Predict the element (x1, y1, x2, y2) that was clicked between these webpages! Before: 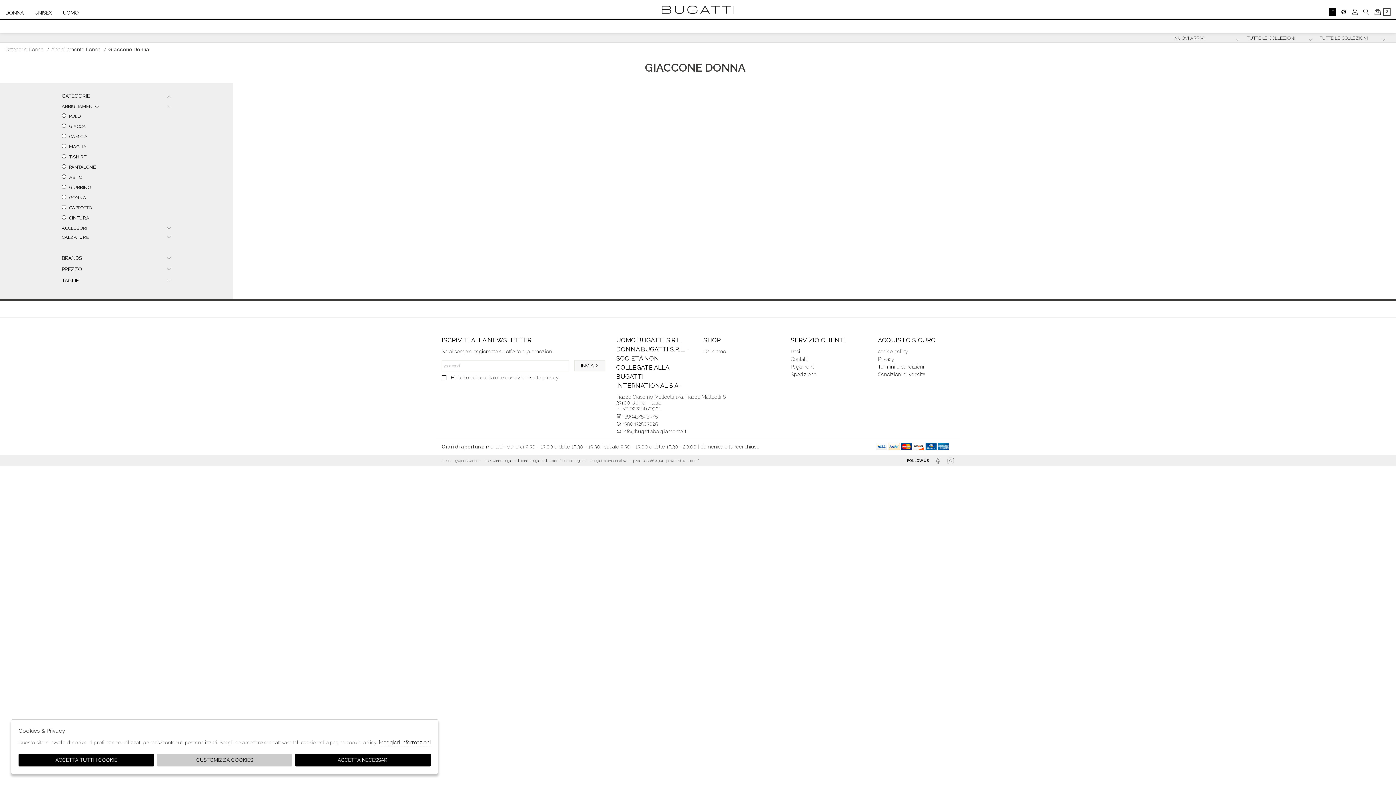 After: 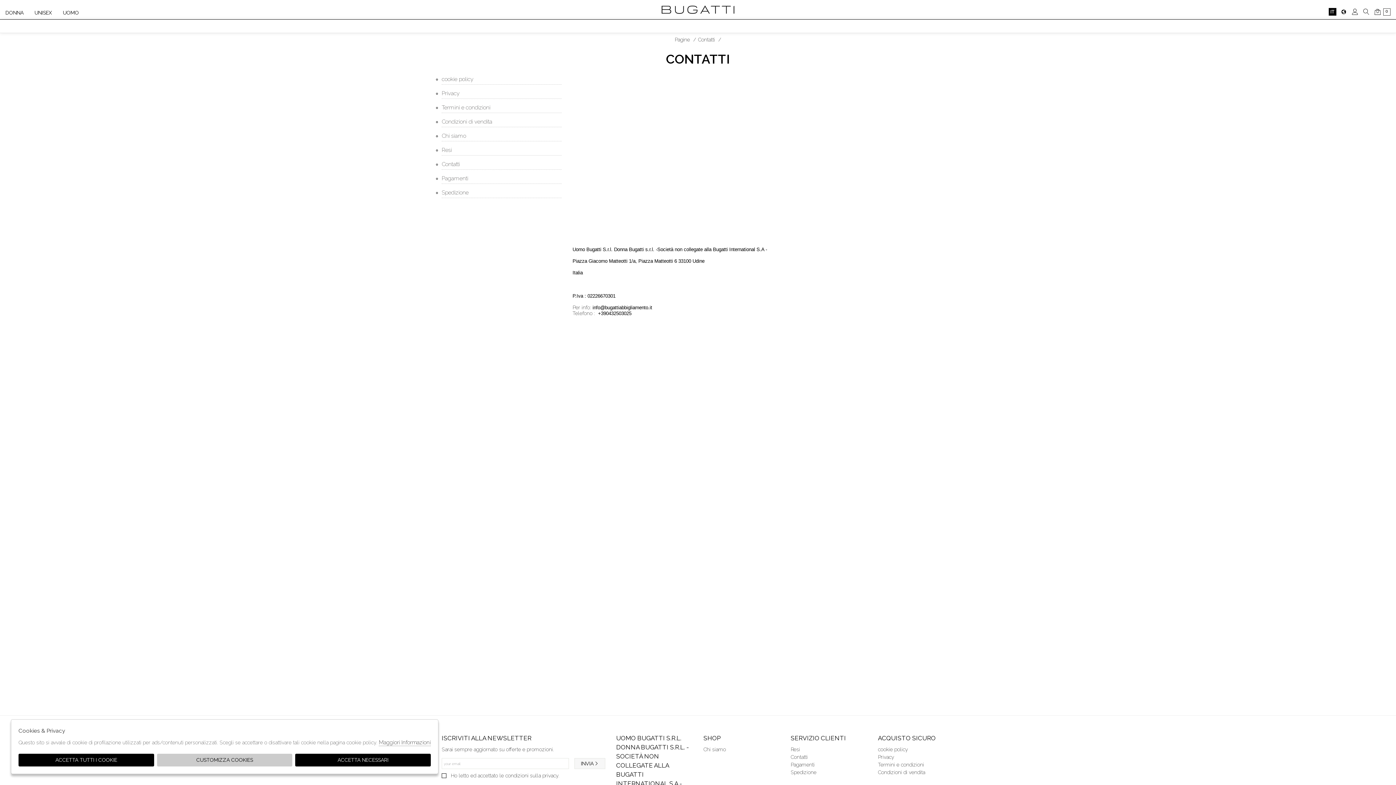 Action: label: Contatti bbox: (790, 356, 808, 362)